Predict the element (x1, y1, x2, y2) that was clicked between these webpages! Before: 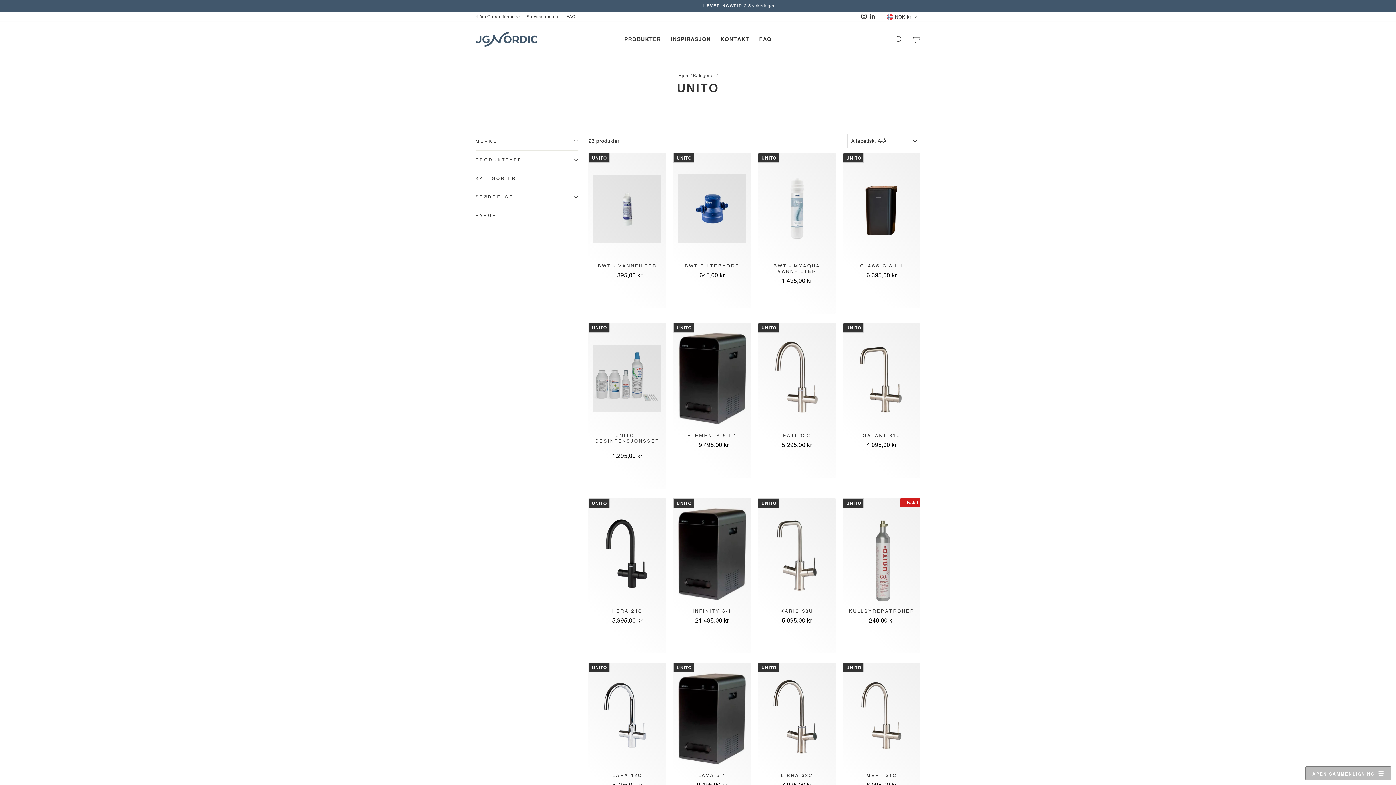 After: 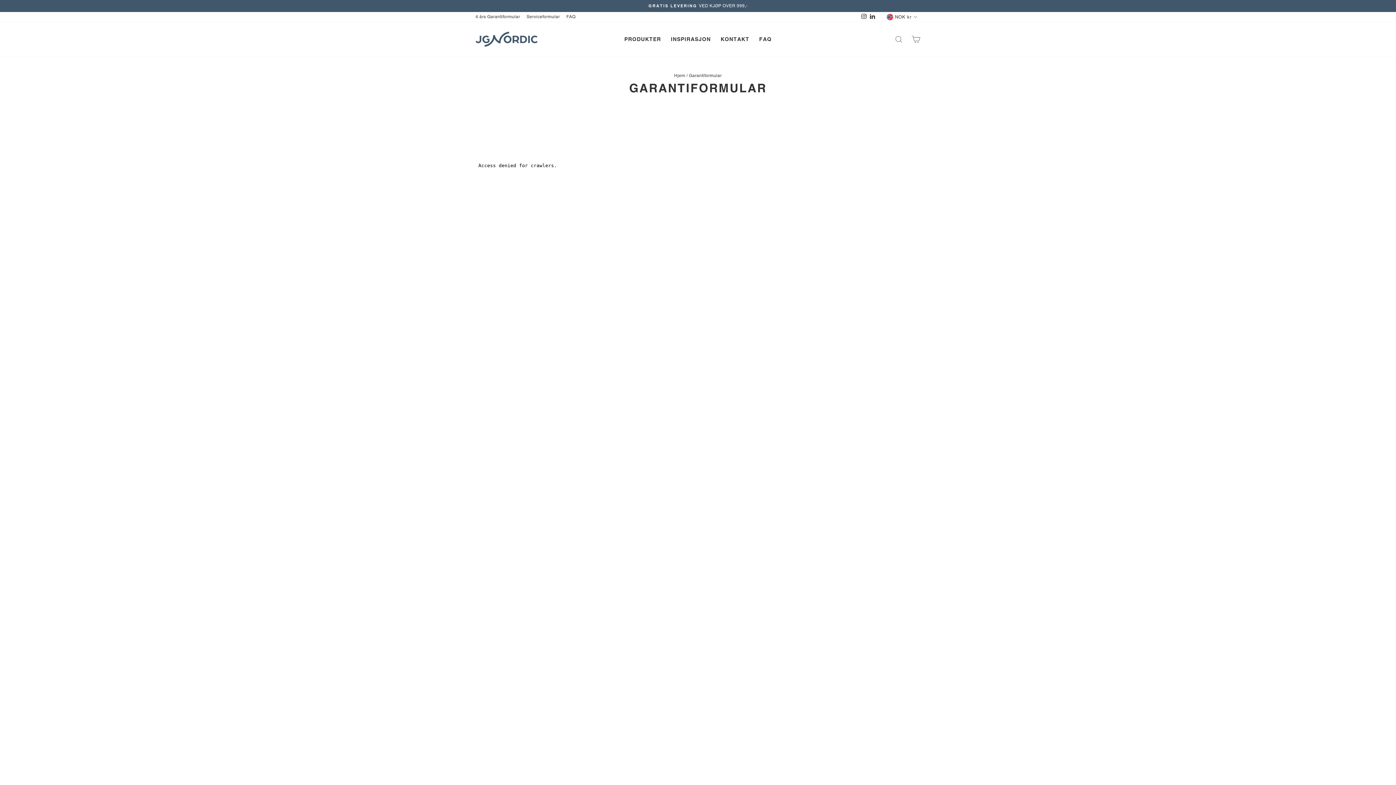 Action: bbox: (530, 3, 1021, 9) label: GARANTIVi tilbyr 4 års garanti!